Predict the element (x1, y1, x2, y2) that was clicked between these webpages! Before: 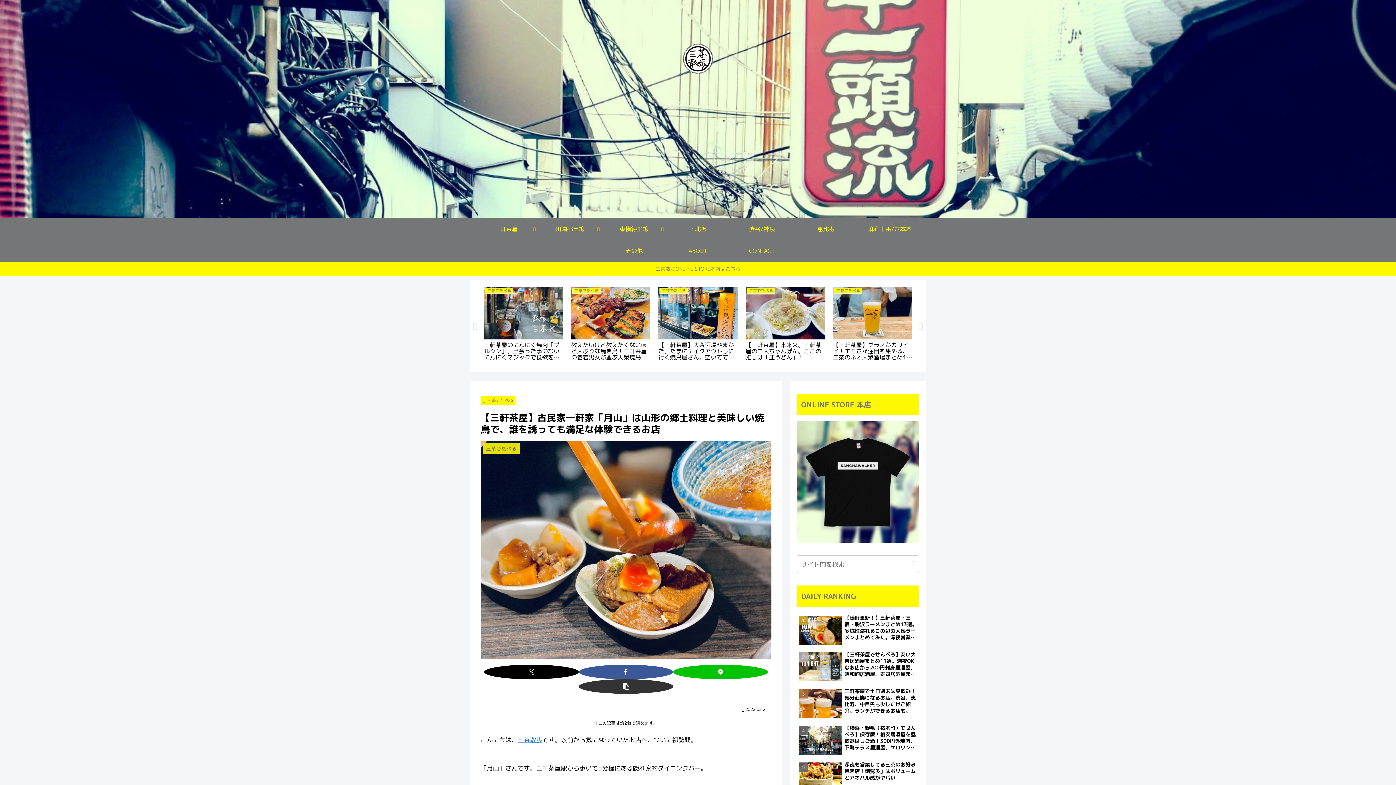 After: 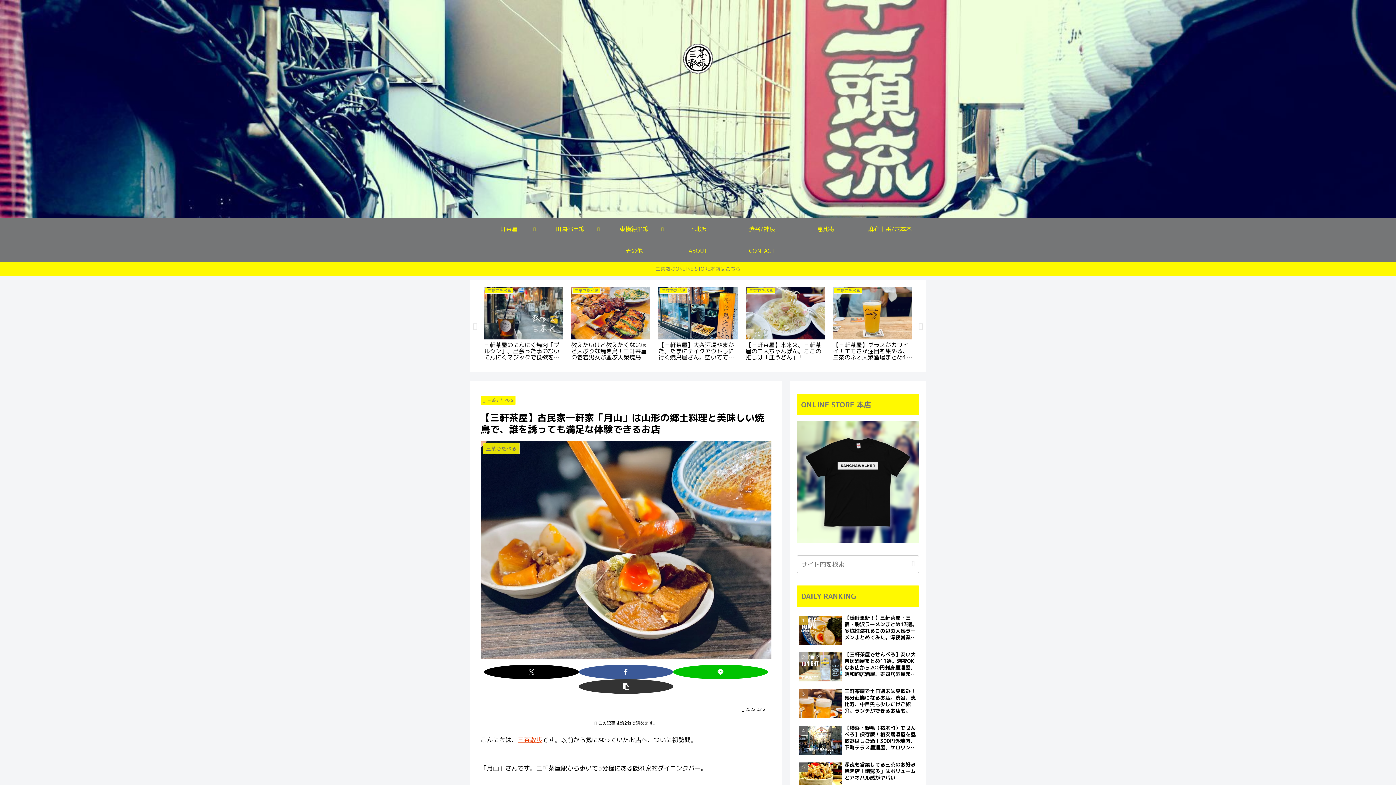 Action: label: 三茶散歩 bbox: (517, 736, 542, 744)